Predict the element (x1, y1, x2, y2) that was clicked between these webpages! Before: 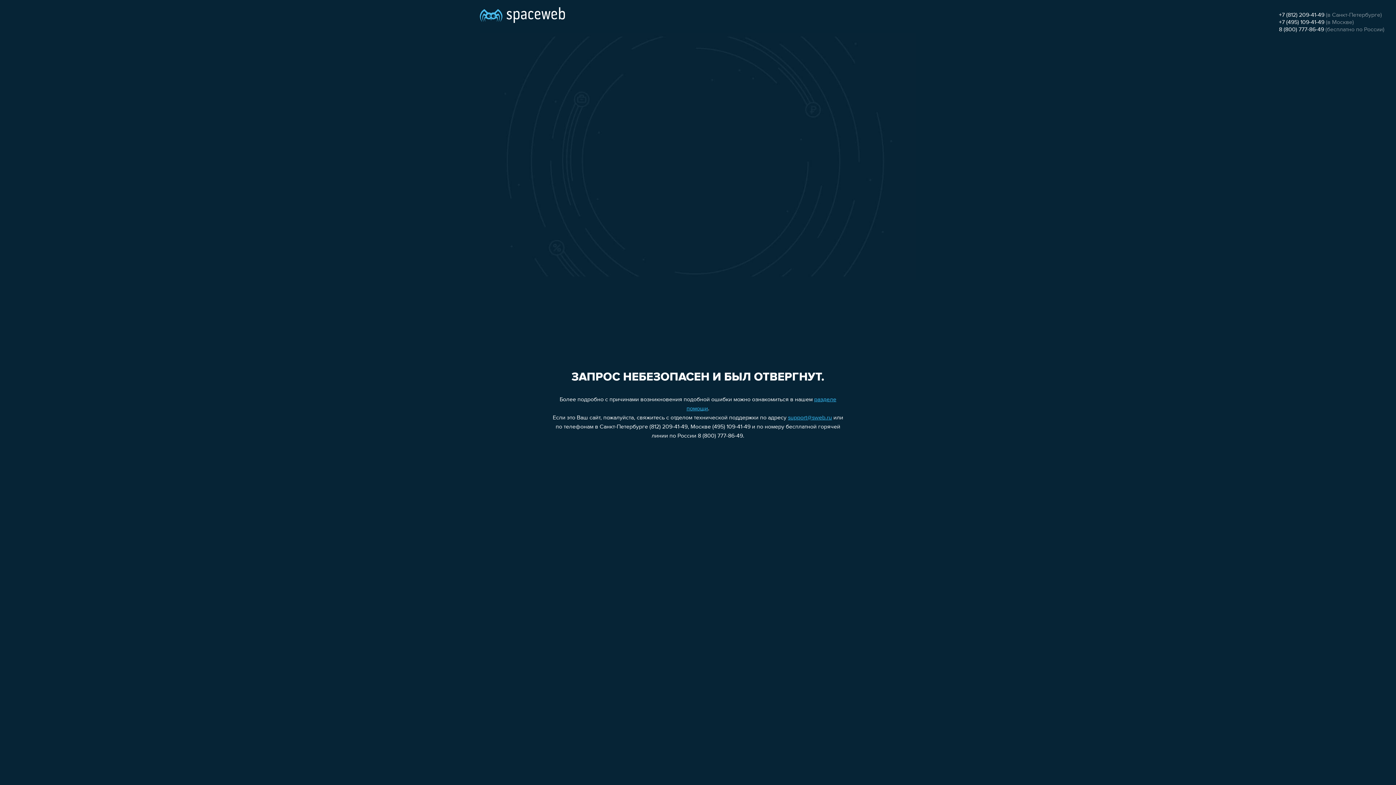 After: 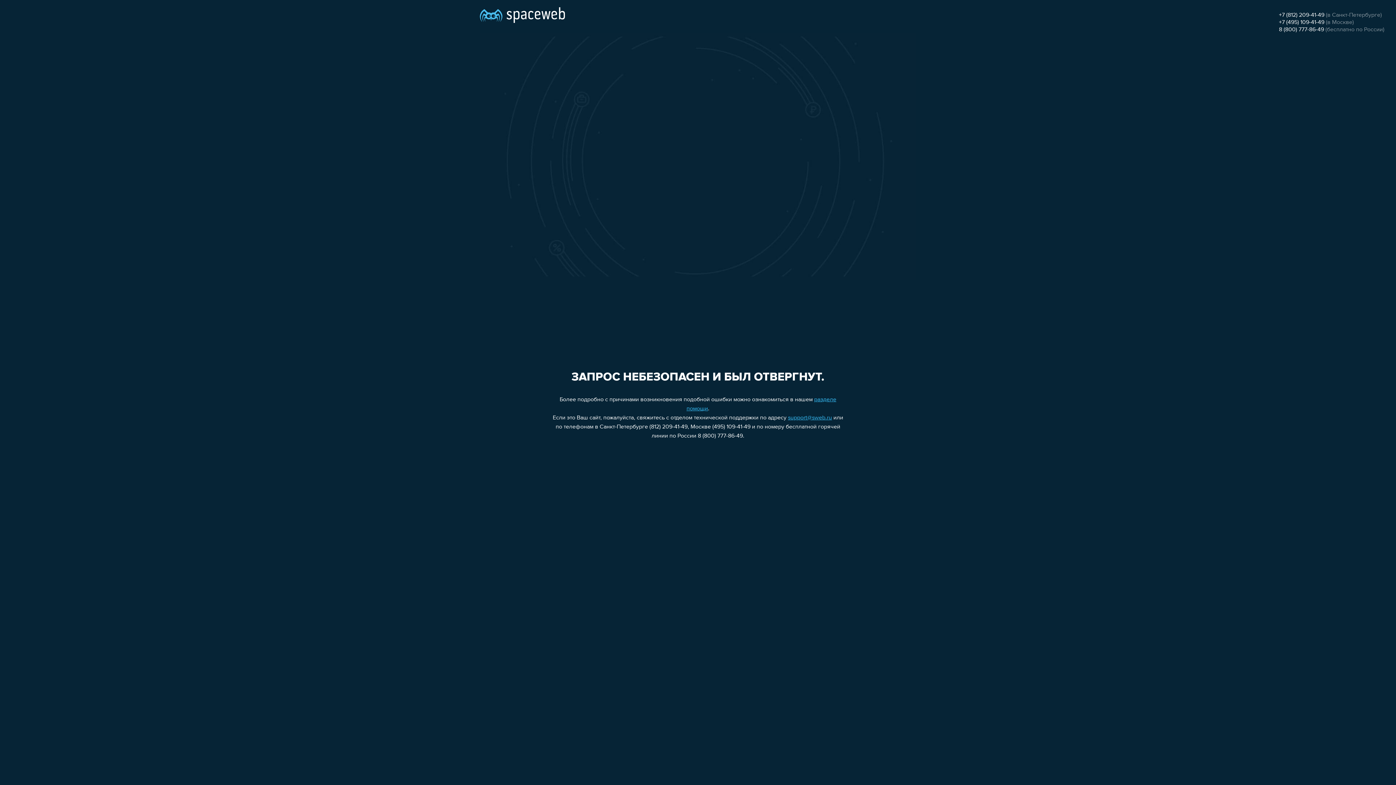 Action: bbox: (1279, 26, 1324, 32) label: 8 (800) 777-86-49